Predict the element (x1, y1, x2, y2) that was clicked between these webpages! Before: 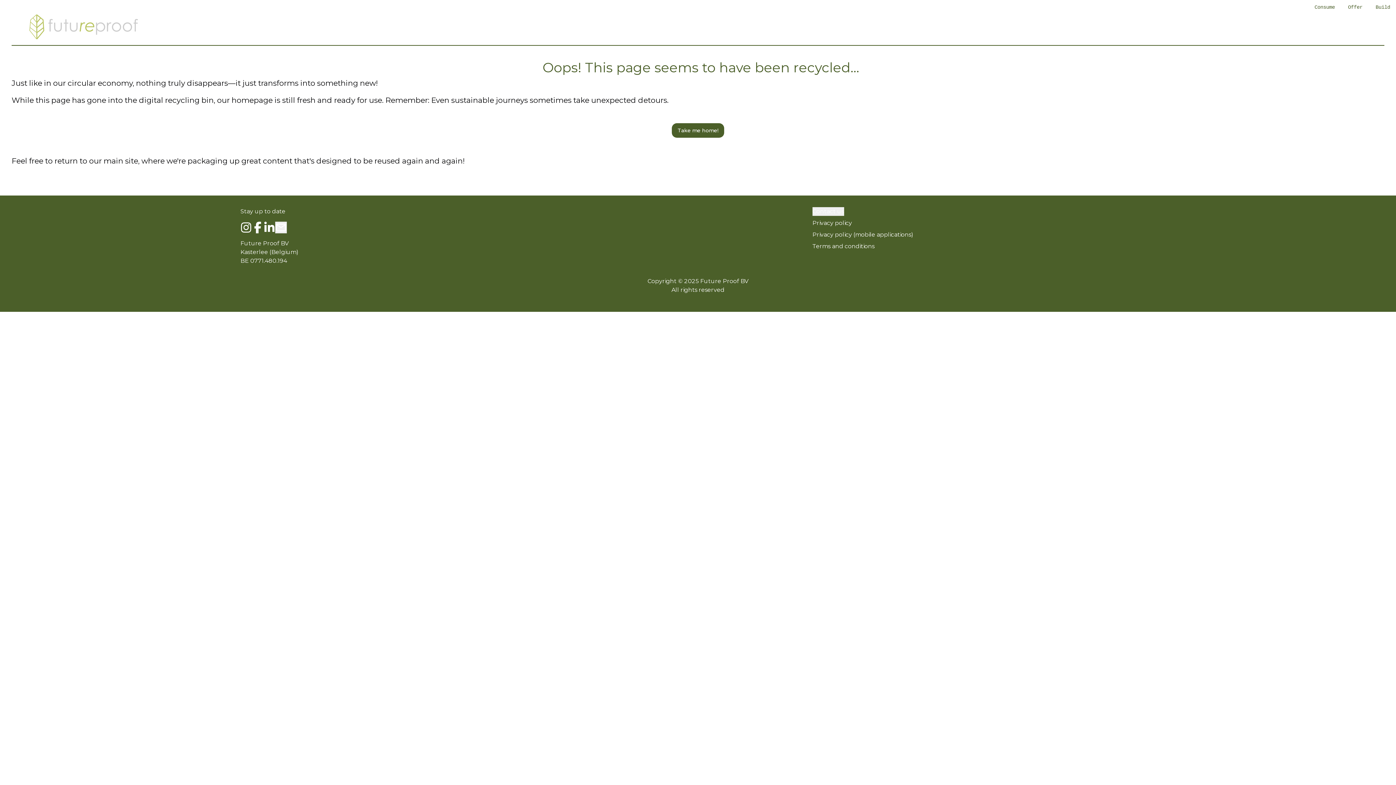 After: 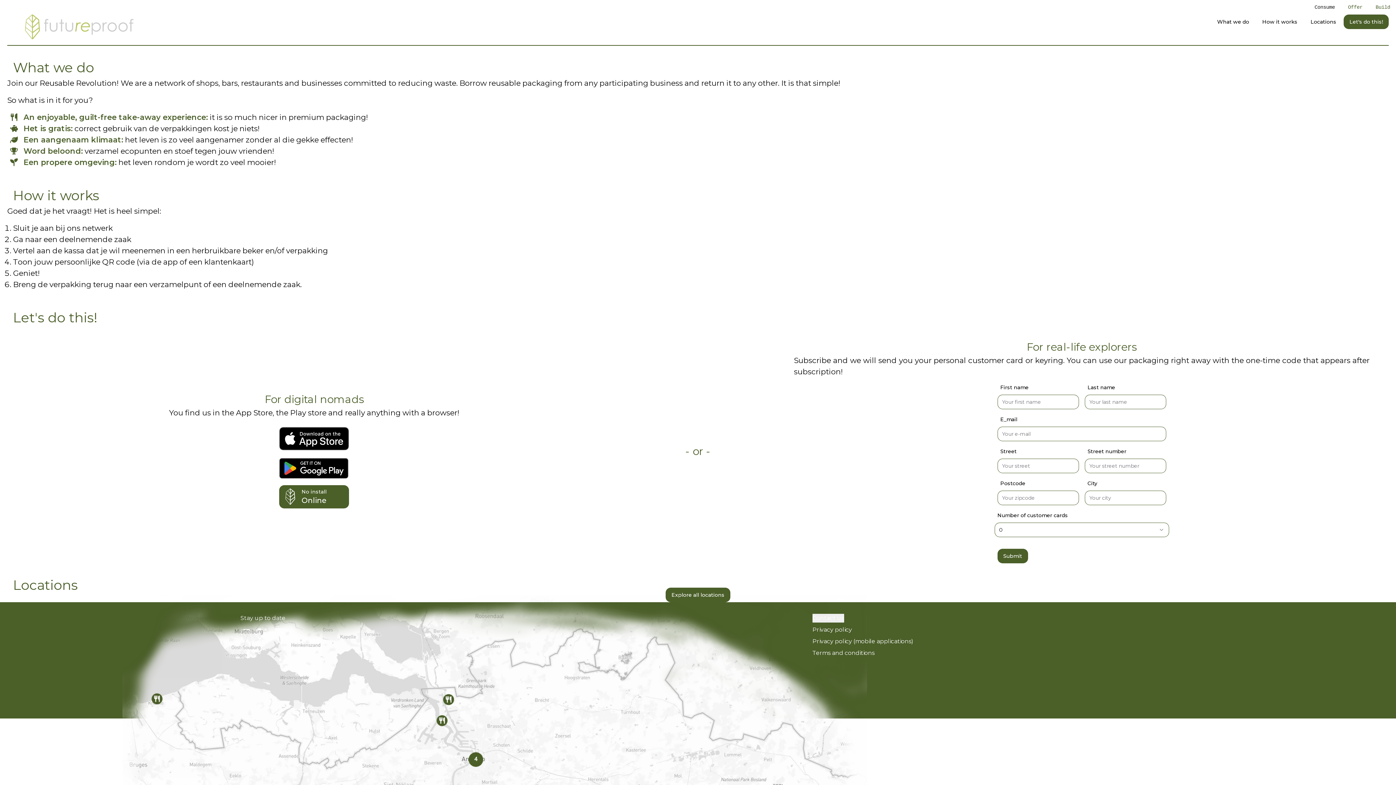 Action: label: Consume bbox: (1309, 0, 1341, 14)